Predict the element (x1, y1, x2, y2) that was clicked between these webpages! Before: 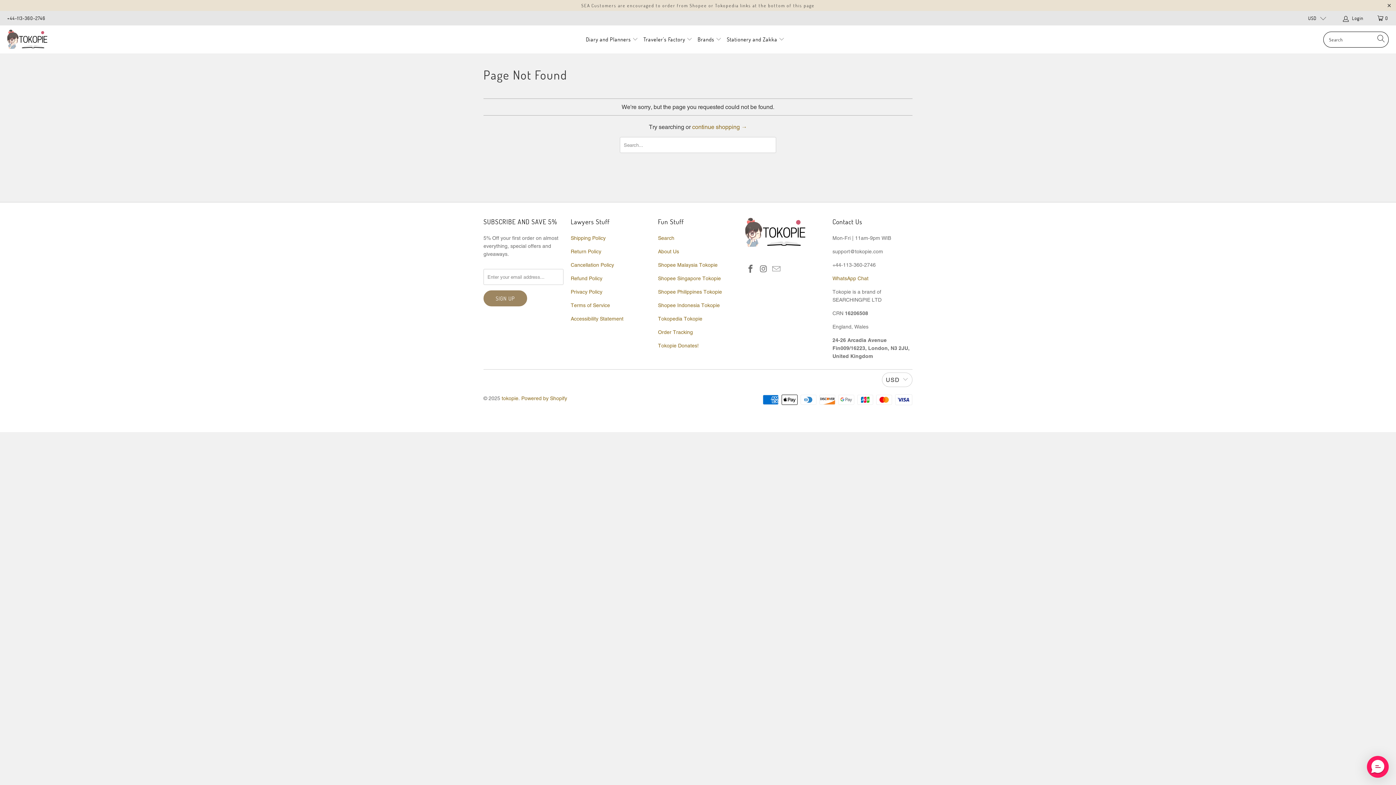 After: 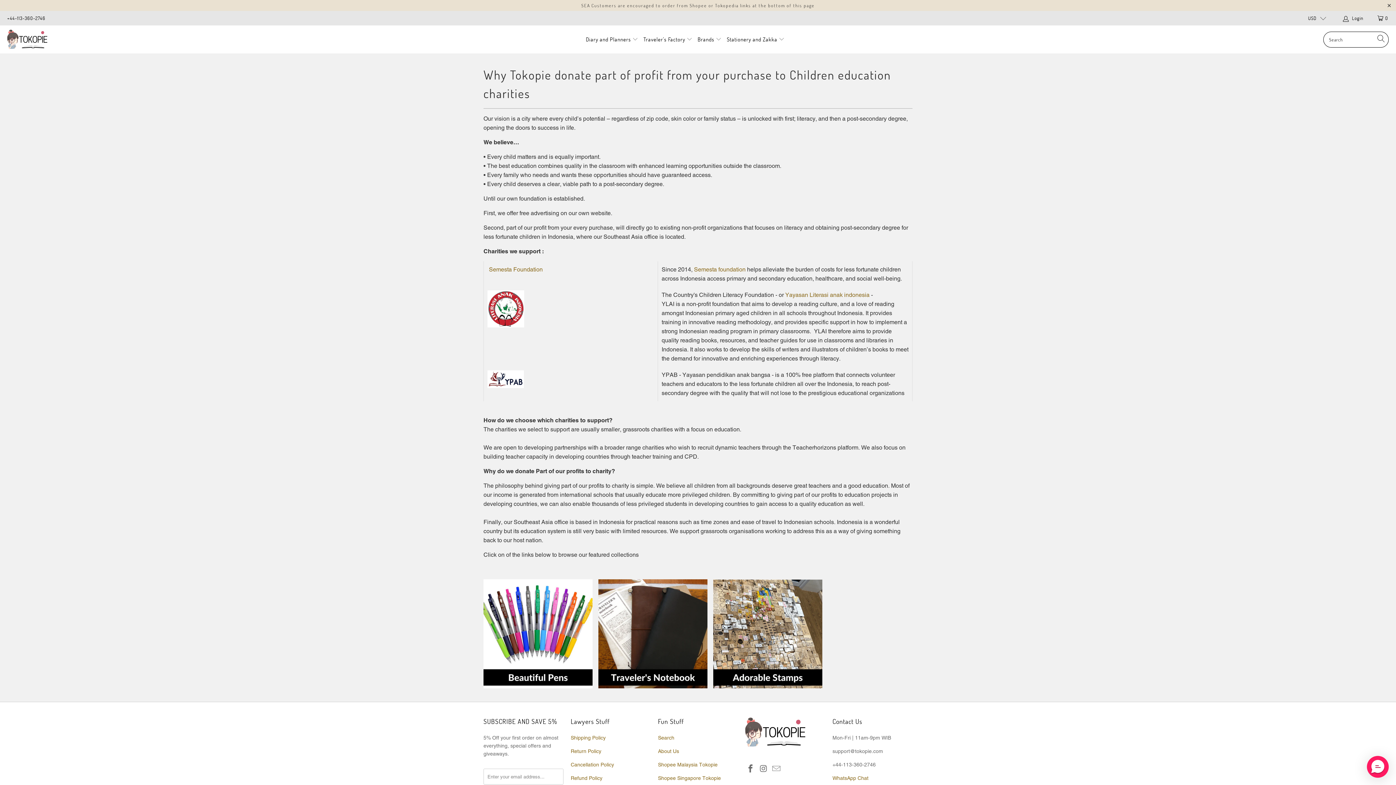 Action: label: Tokopie Donates! bbox: (658, 342, 698, 348)